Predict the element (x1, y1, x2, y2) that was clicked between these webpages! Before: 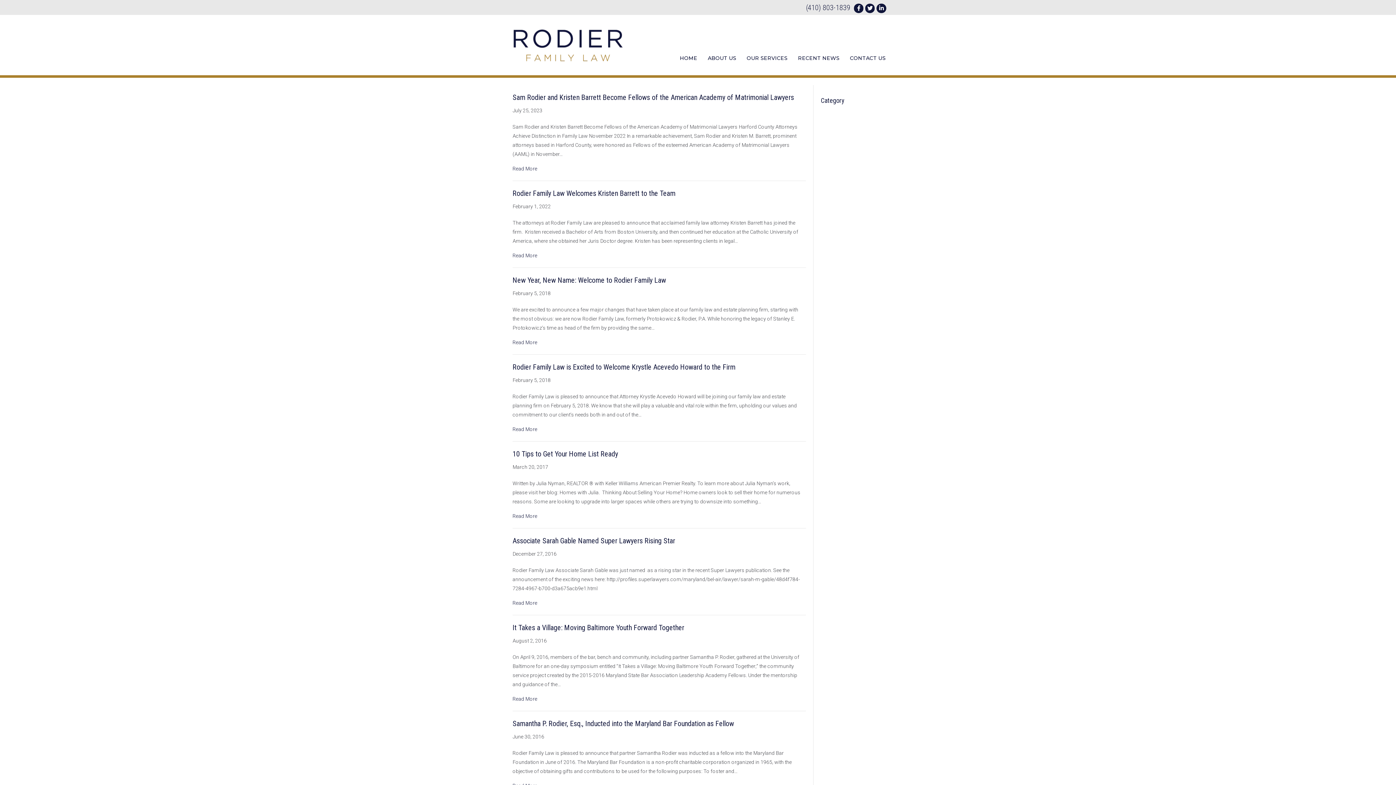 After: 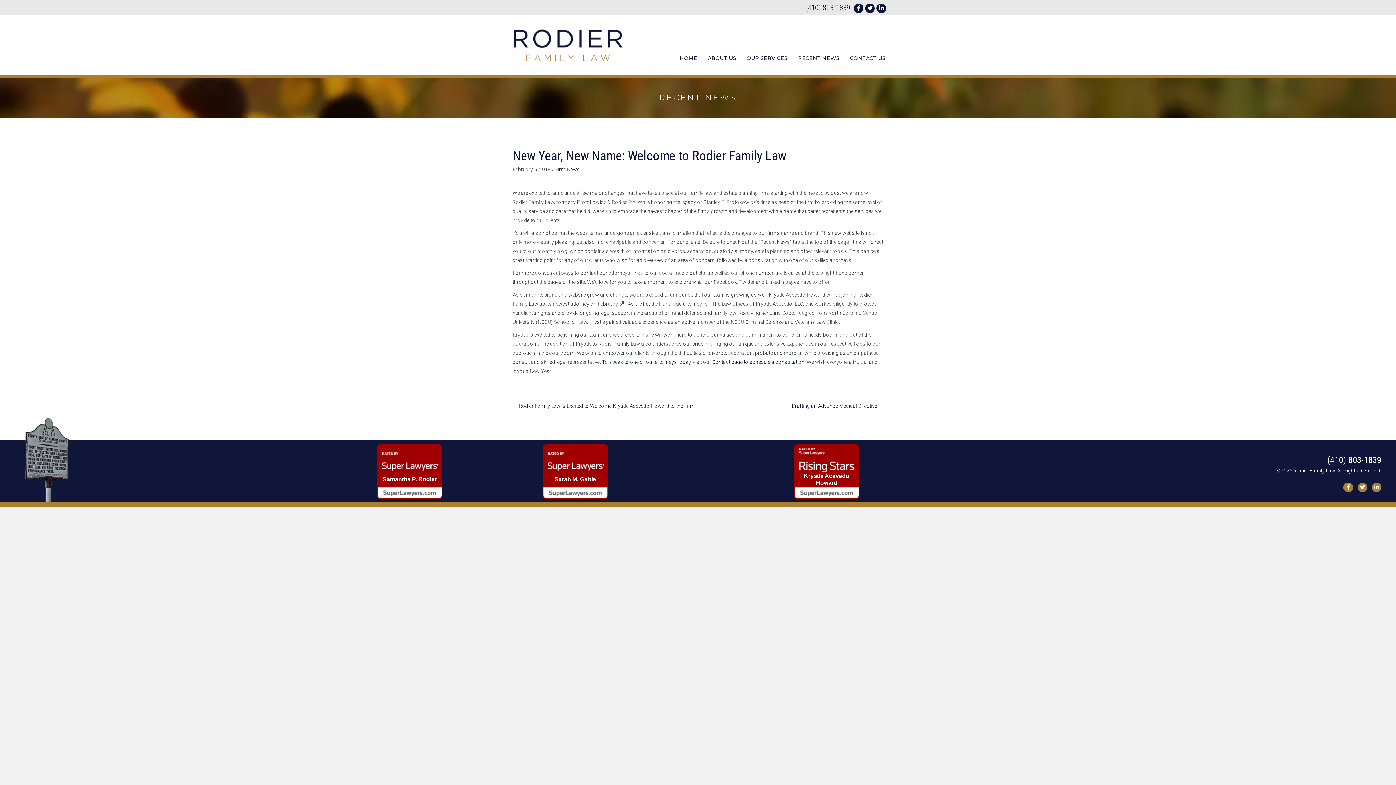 Action: bbox: (512, 275, 666, 284) label: New Year, New Name: Welcome to Rodier Family Law